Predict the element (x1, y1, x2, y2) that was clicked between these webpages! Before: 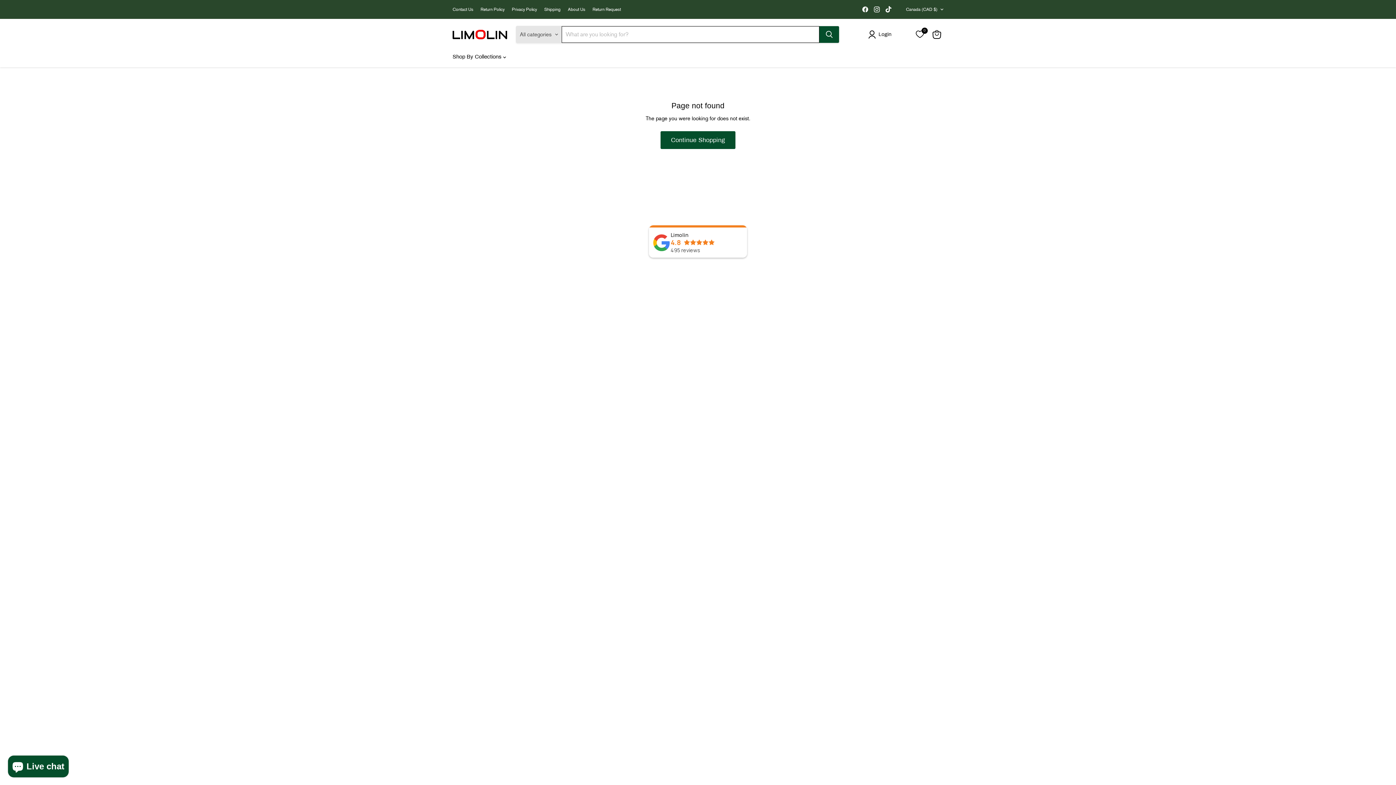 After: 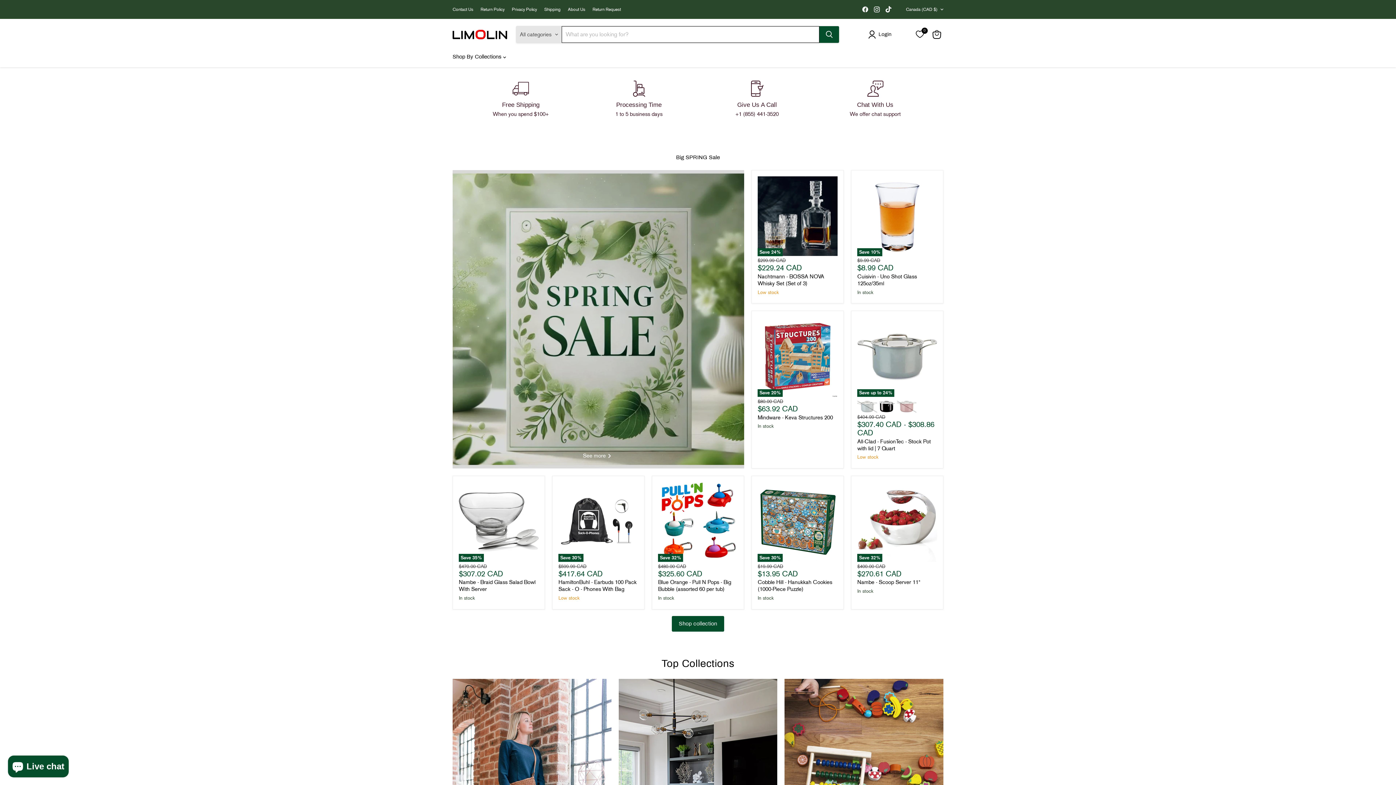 Action: bbox: (452, 29, 507, 39)